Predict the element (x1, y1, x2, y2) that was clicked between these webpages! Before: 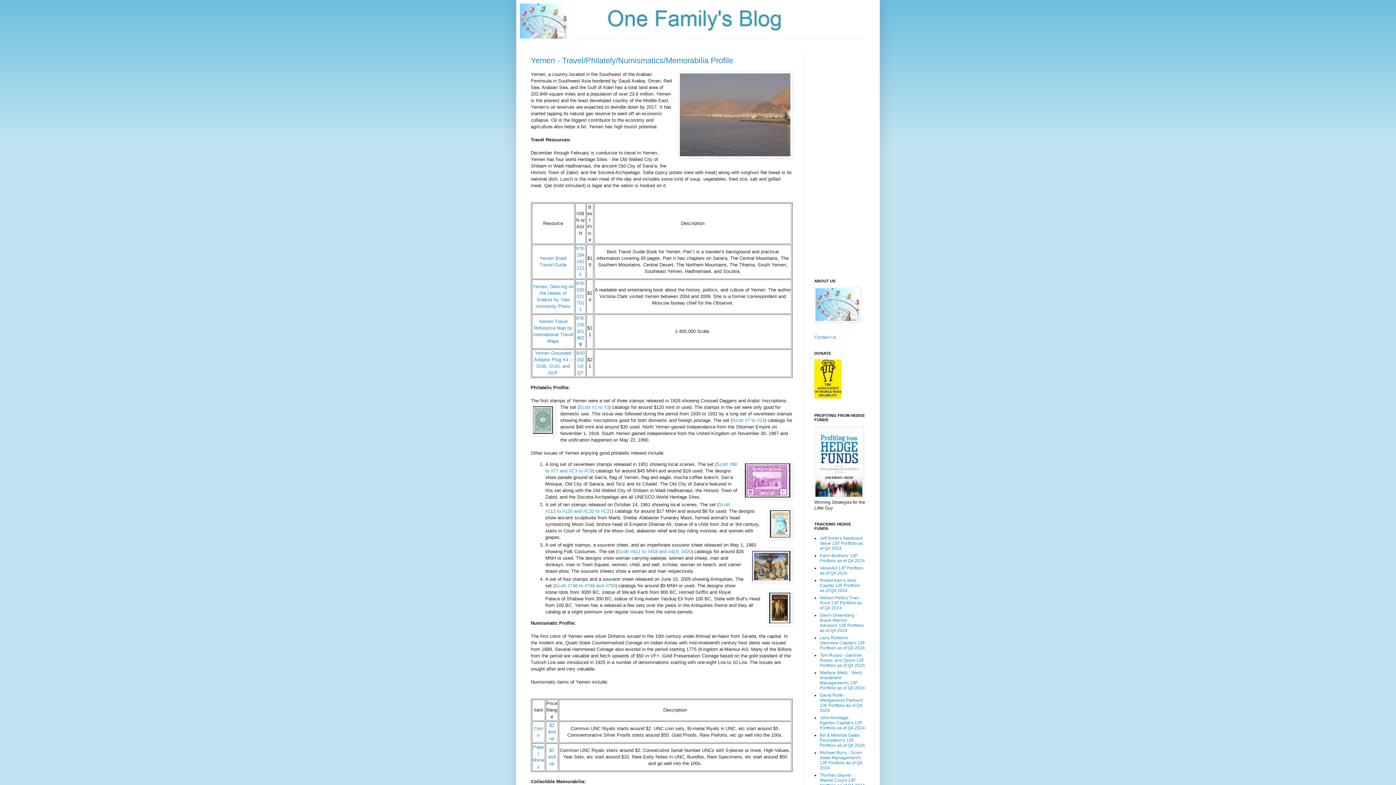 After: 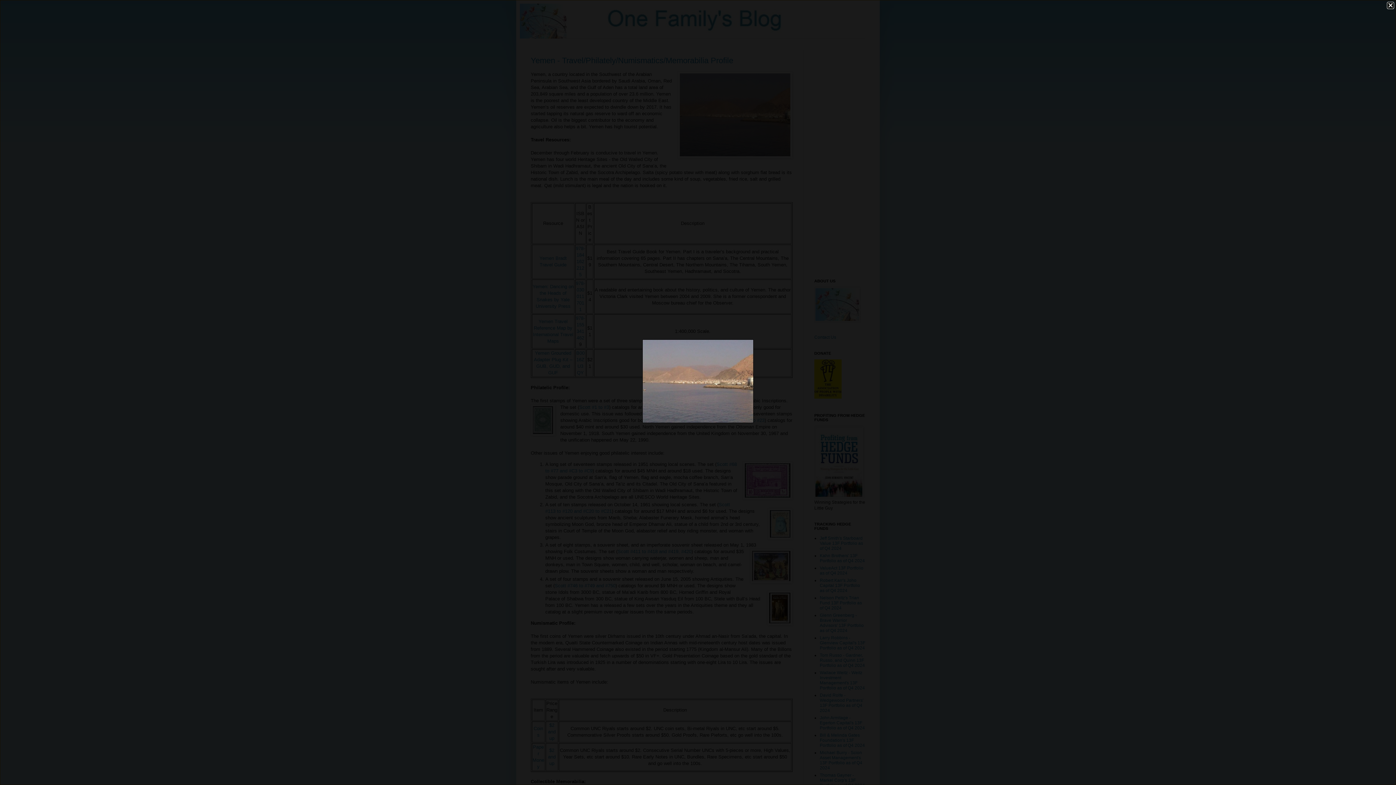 Action: bbox: (677, 71, 792, 160)